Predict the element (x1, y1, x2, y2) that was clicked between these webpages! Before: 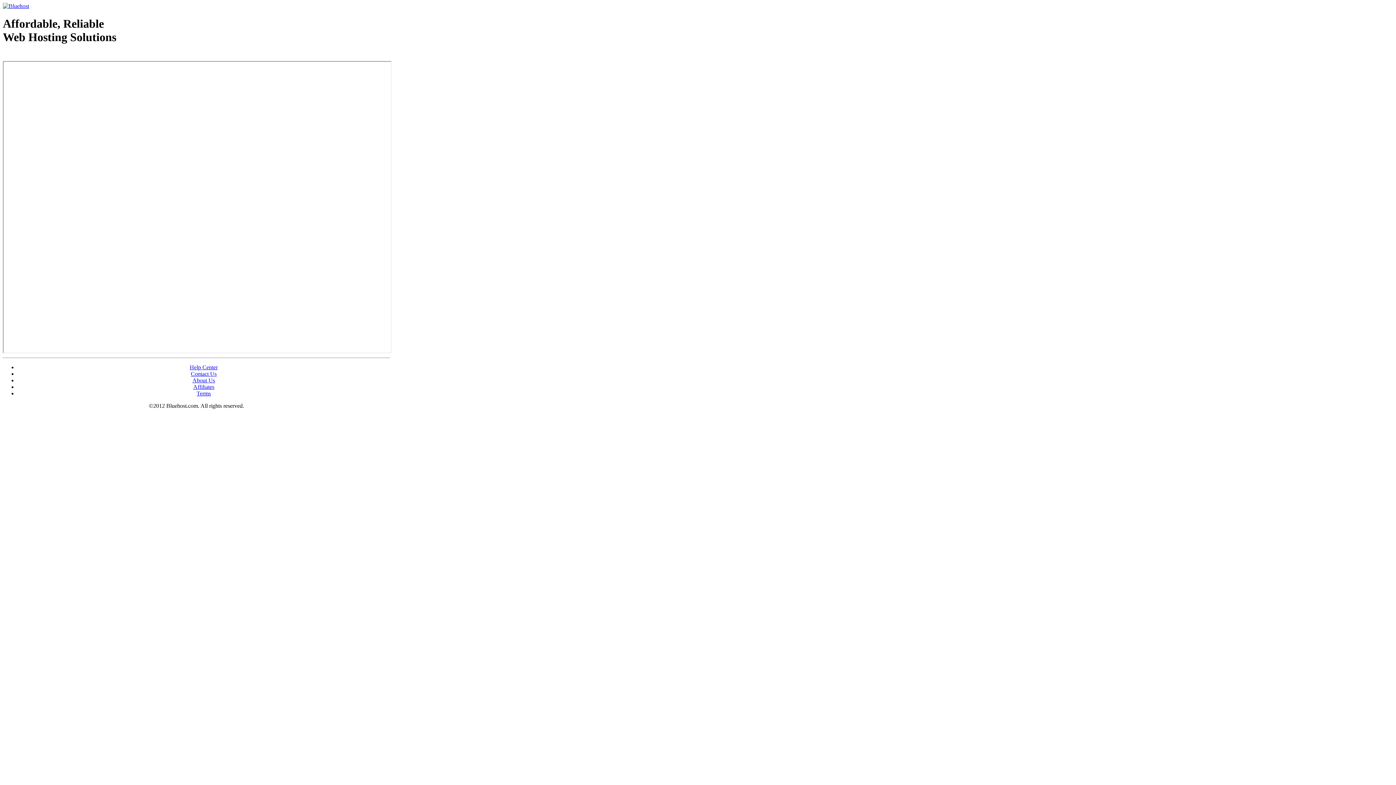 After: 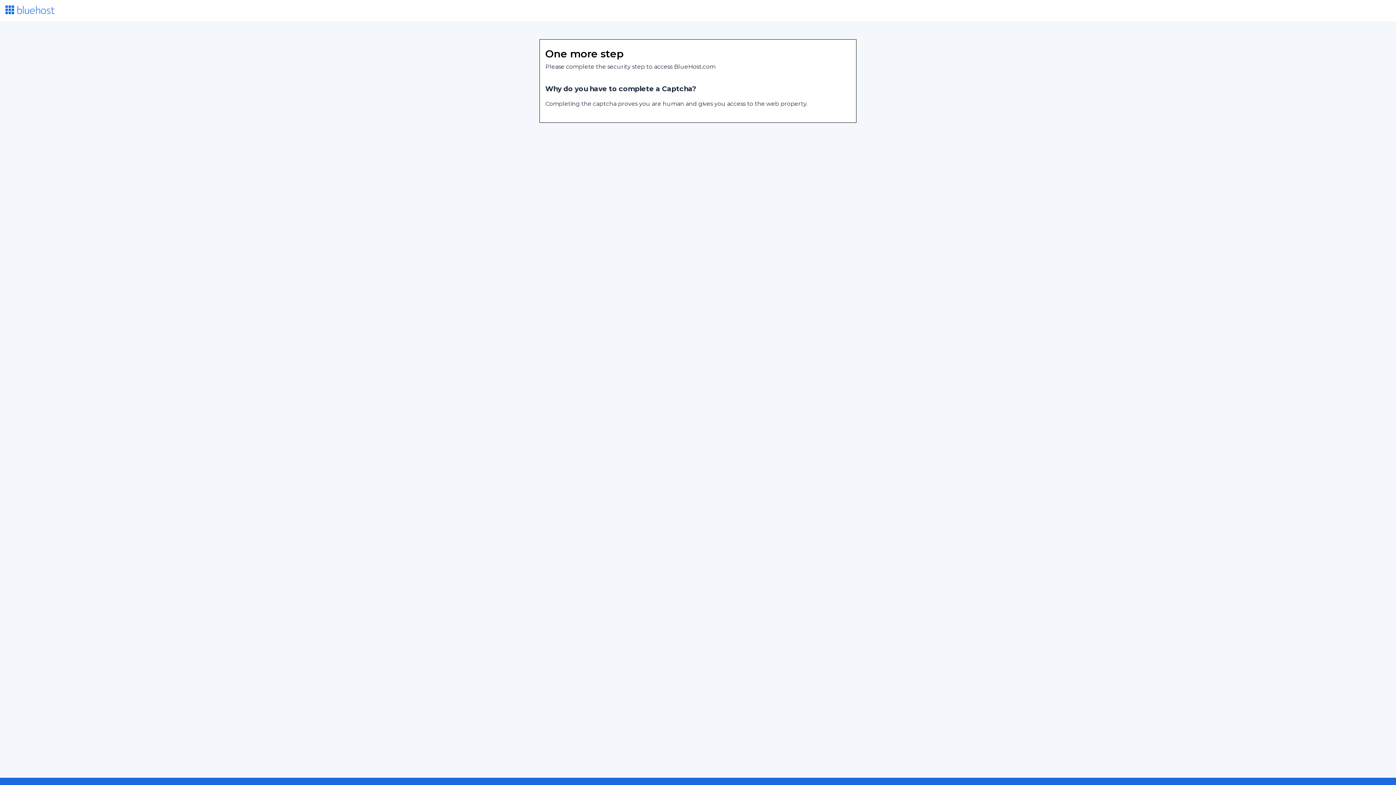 Action: label: Contact Us bbox: (190, 370, 216, 377)